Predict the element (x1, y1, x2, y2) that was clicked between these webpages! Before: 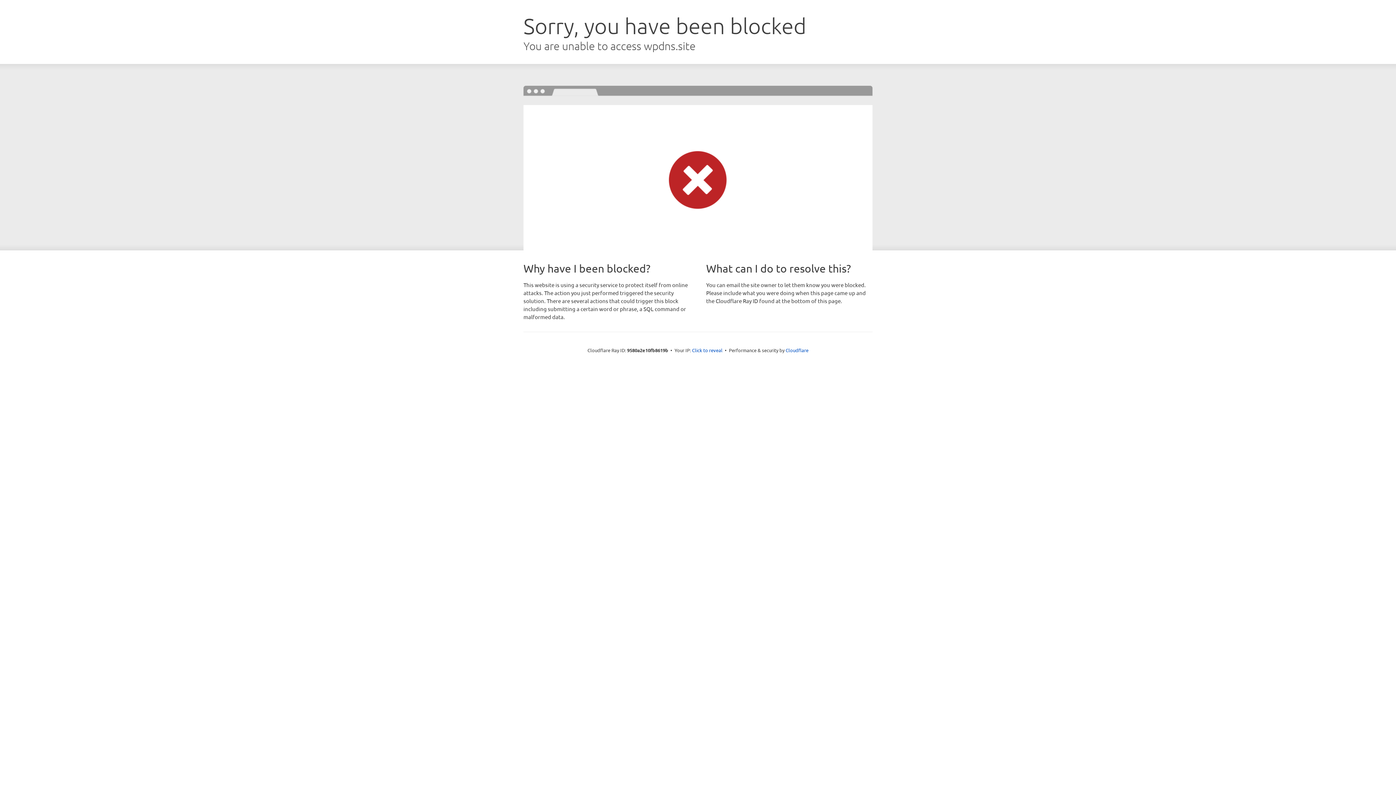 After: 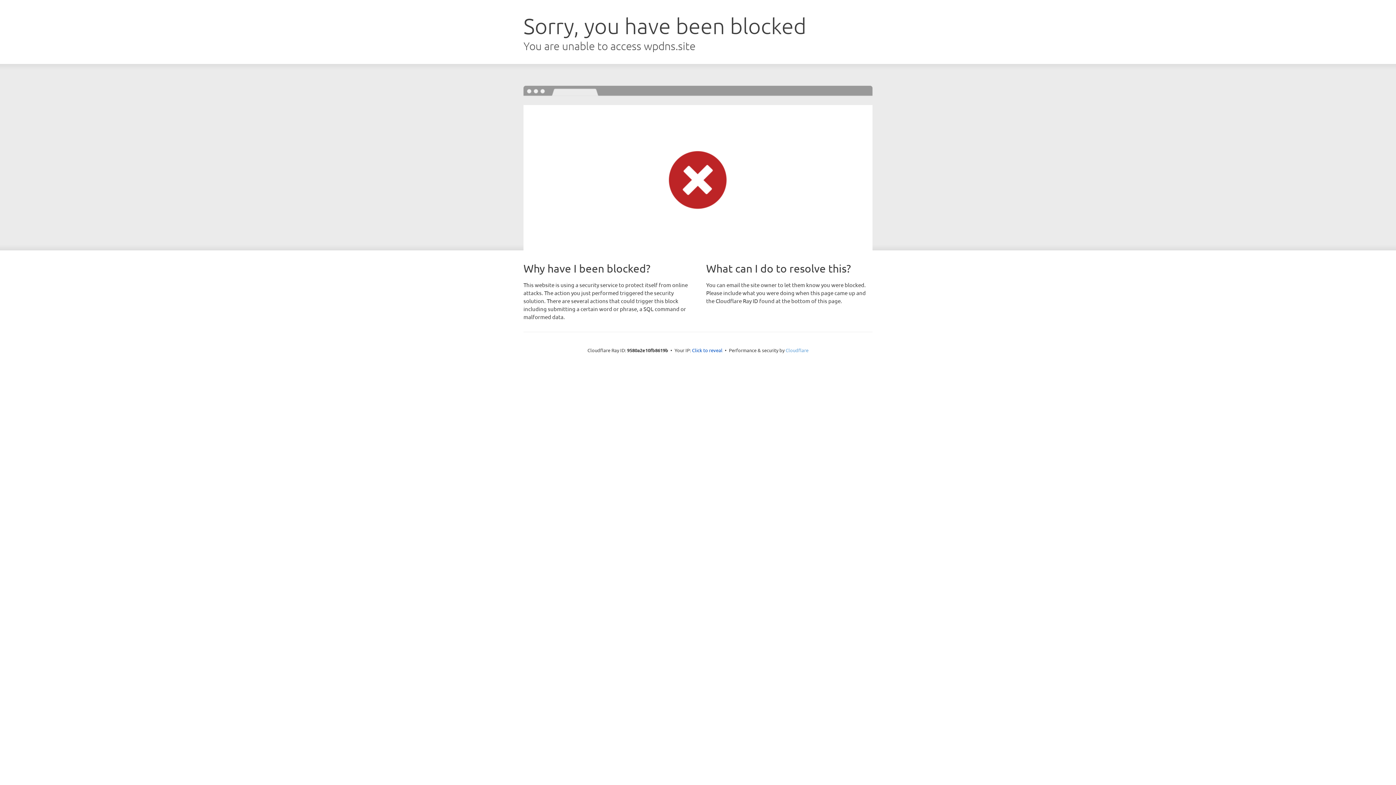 Action: label: Cloudflare bbox: (785, 347, 808, 353)